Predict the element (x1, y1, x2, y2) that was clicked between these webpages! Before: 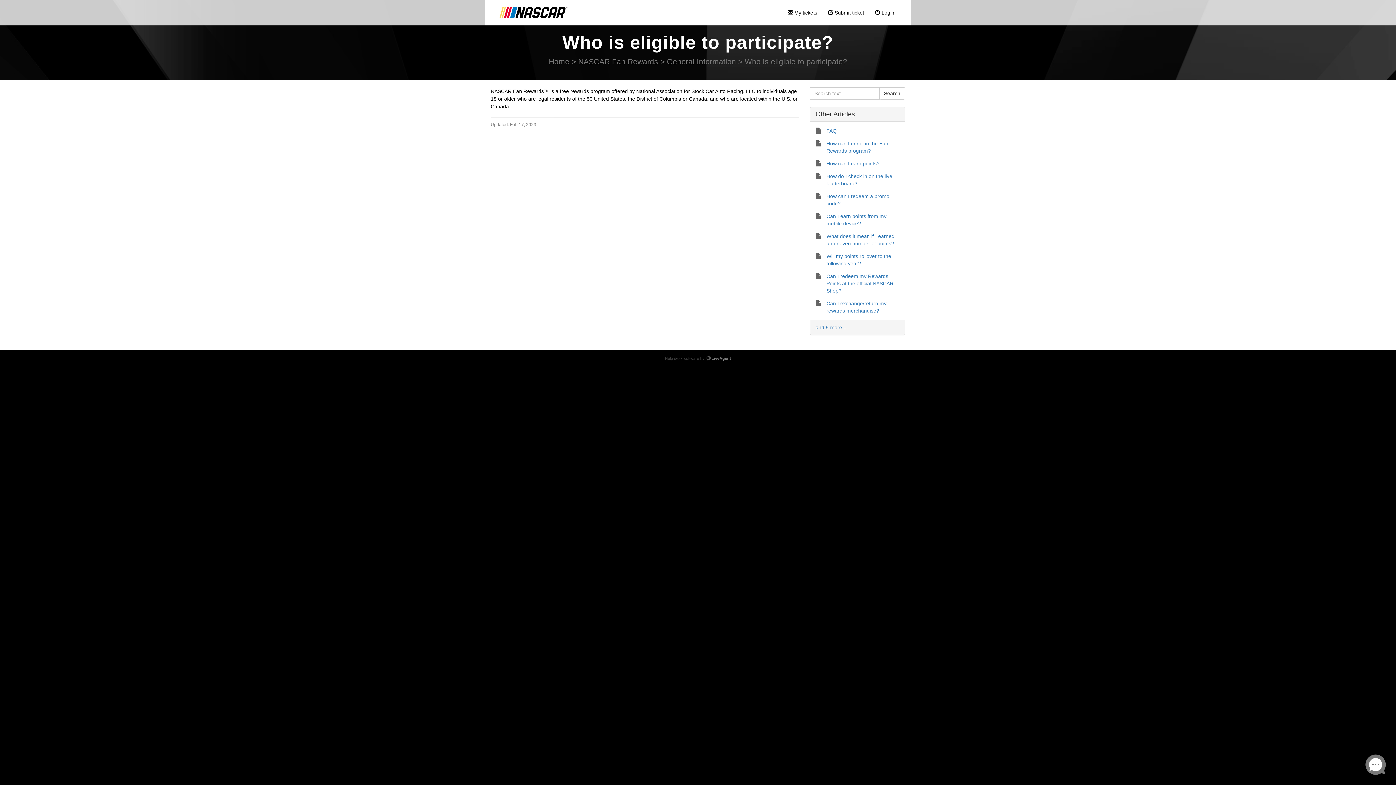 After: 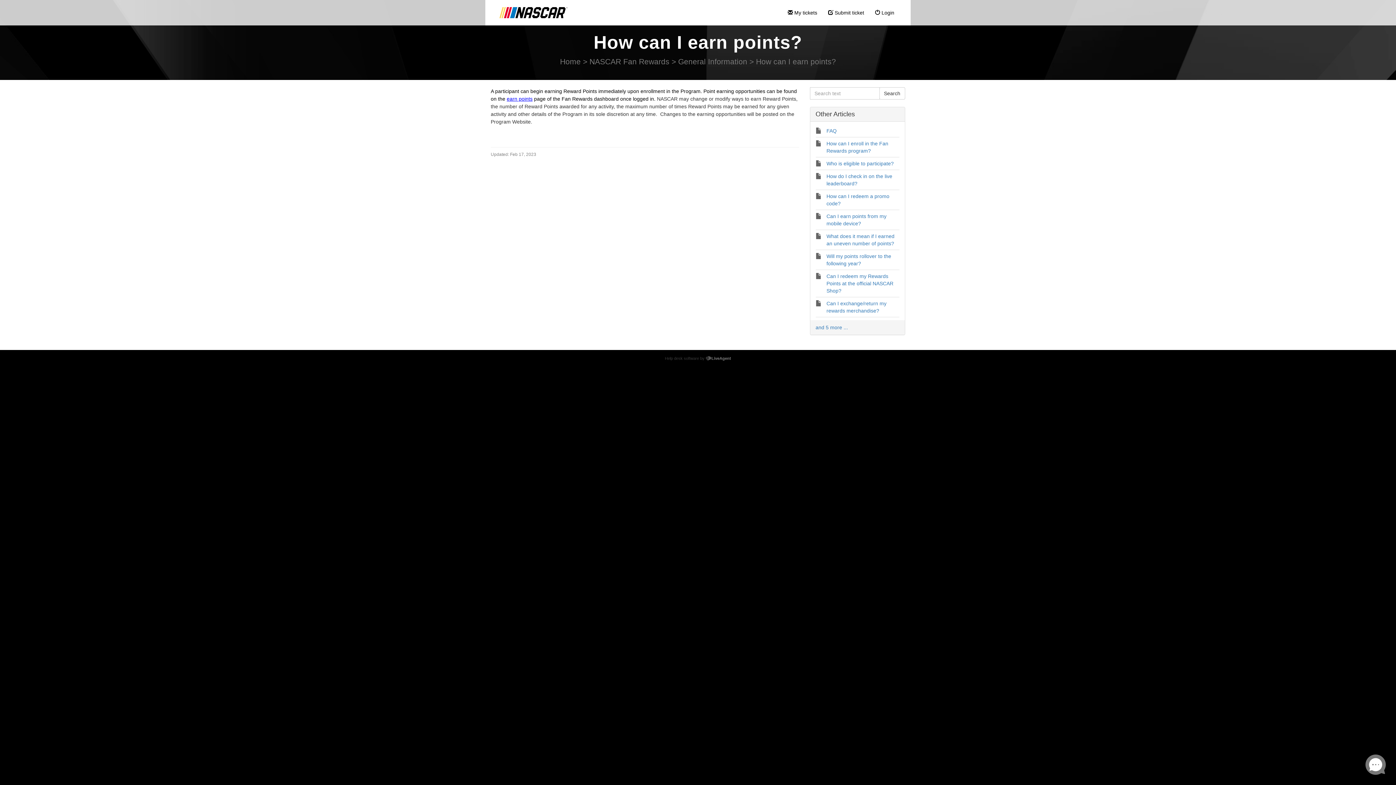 Action: label: How can I earn points? bbox: (826, 160, 879, 166)